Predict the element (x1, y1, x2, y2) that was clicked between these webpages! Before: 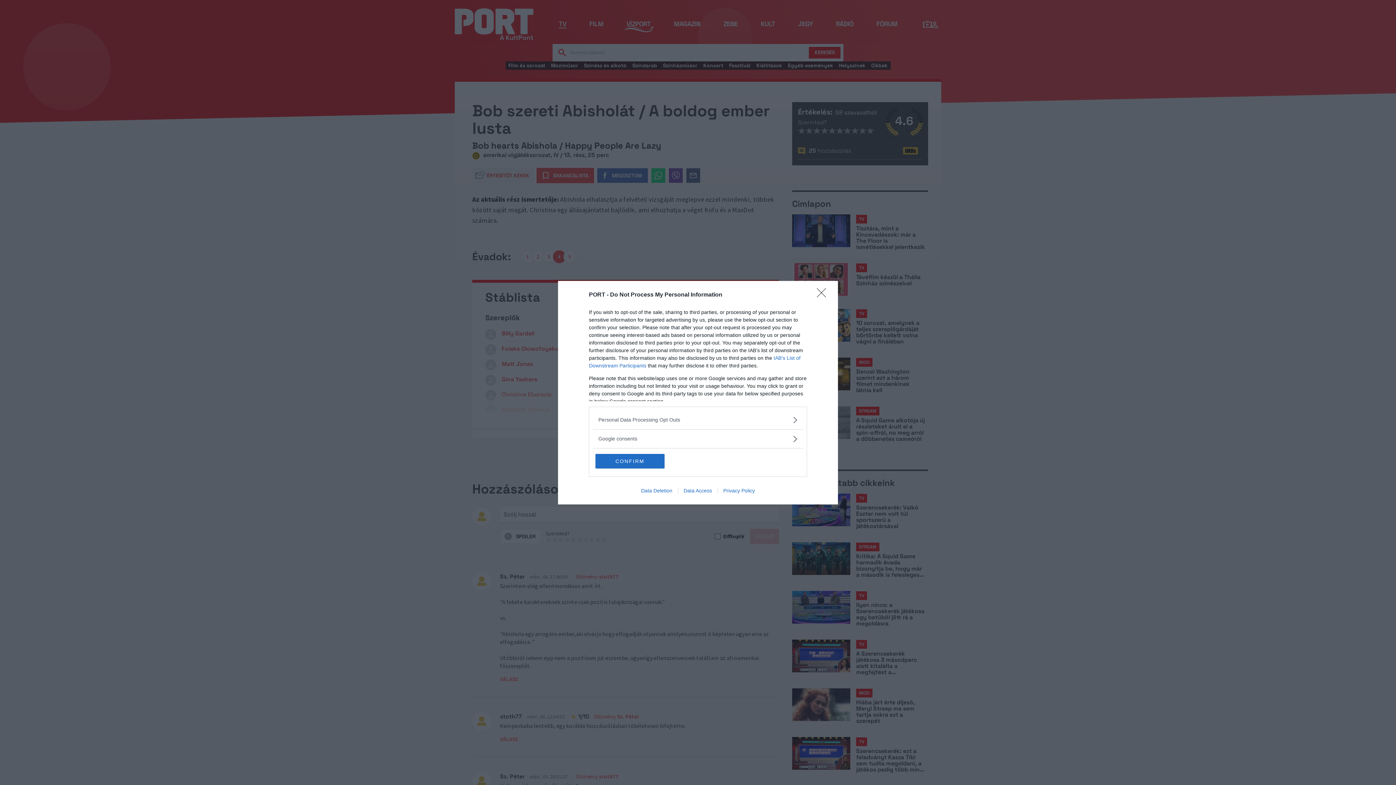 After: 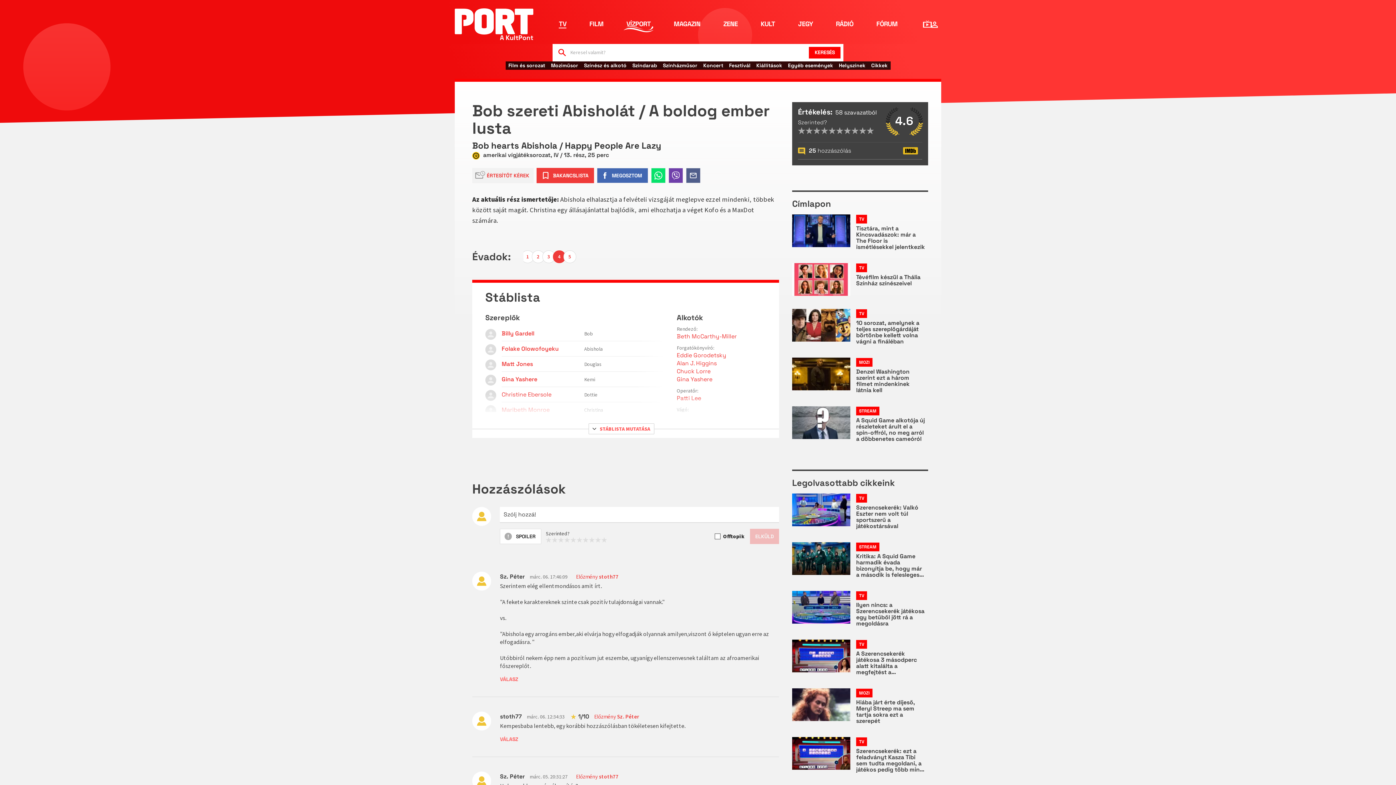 Action: label: CONFIRM bbox: (595, 454, 664, 468)